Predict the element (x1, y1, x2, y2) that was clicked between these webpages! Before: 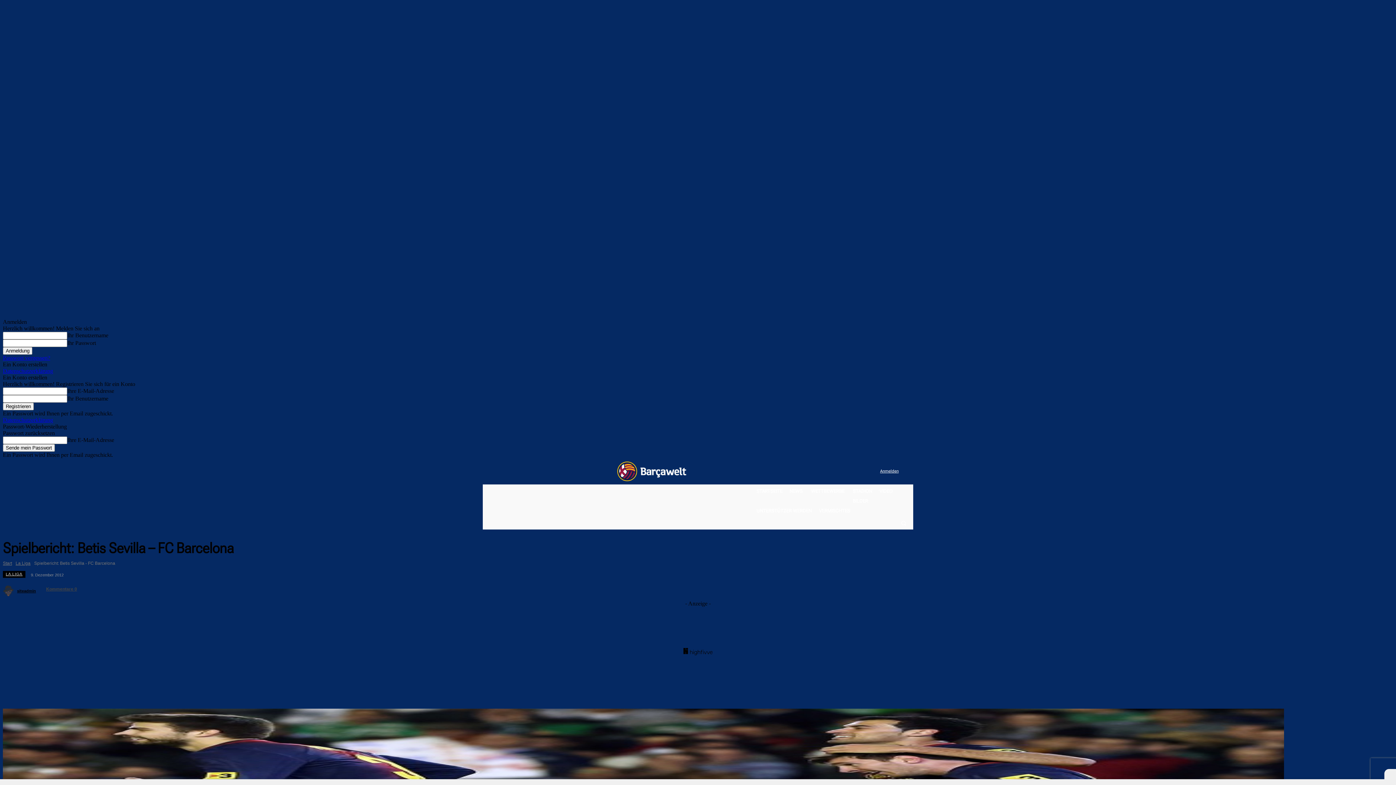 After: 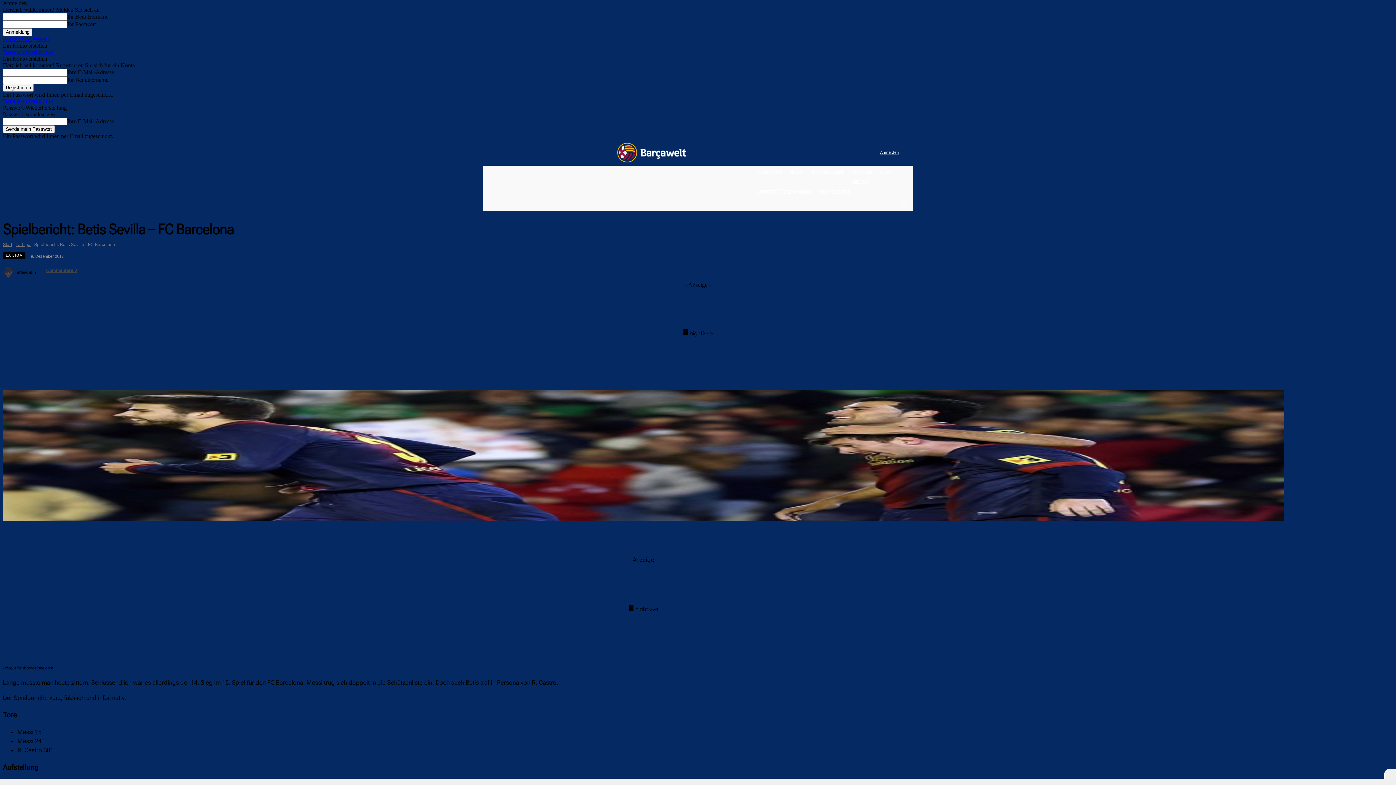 Action: bbox: (878, 466, 898, 476) label: Anmelden